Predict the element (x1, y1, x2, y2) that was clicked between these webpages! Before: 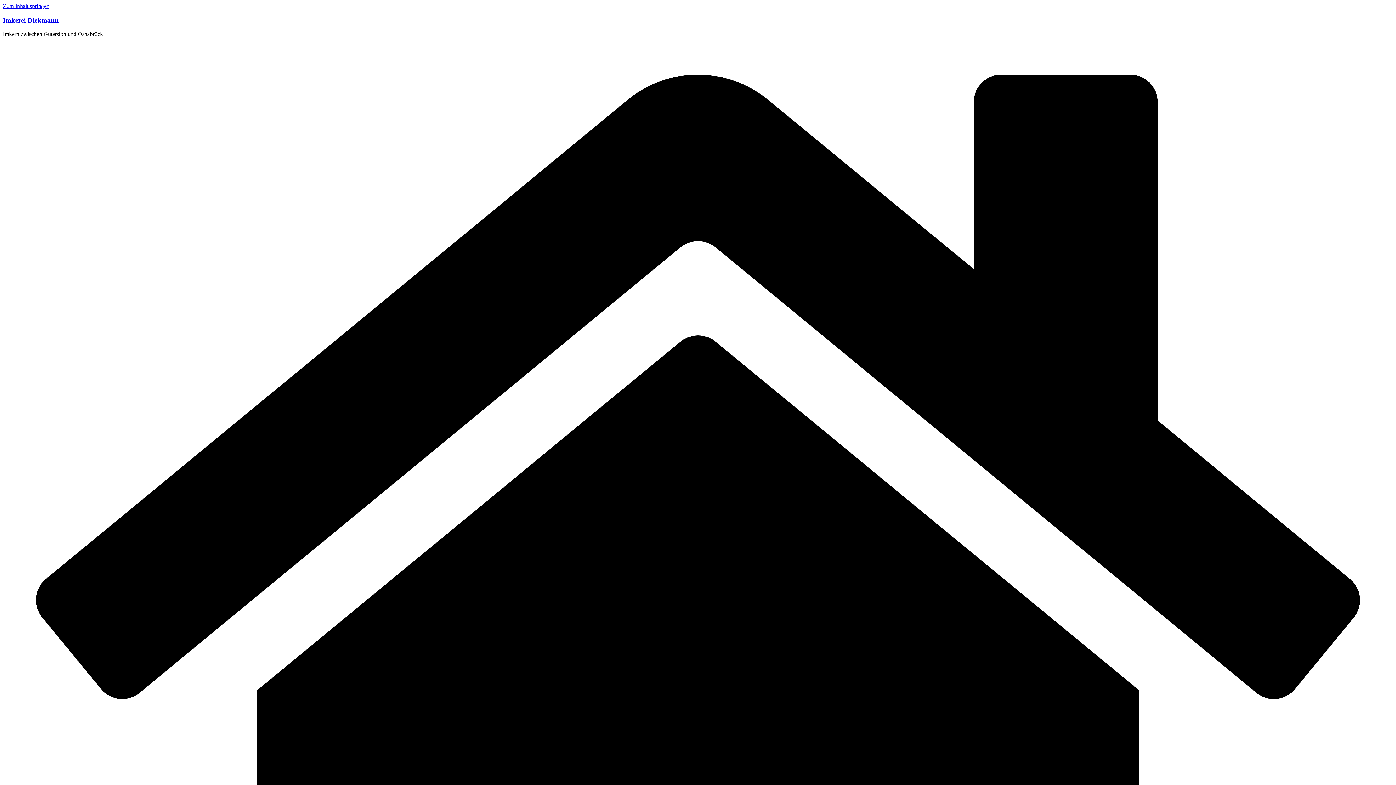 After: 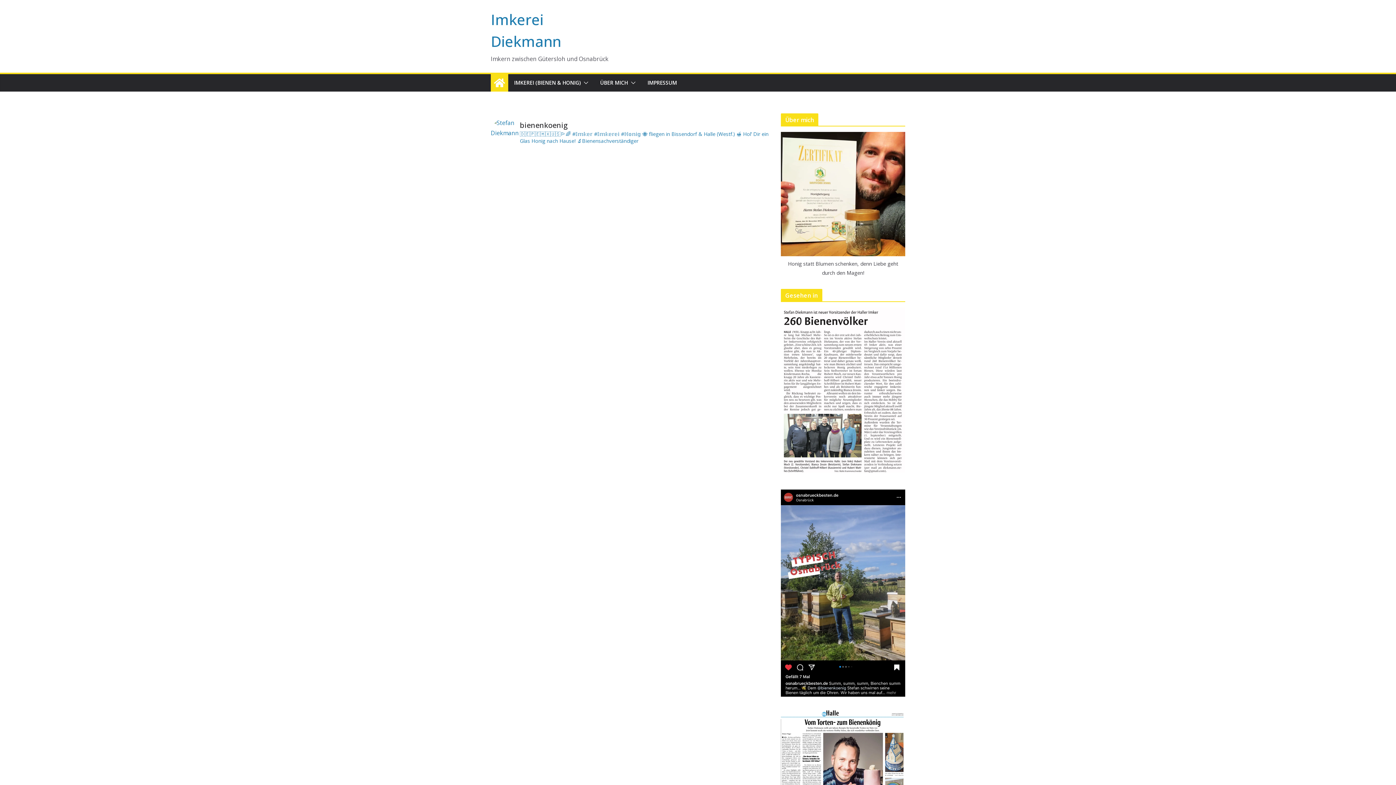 Action: label: Imkerei Diekmann bbox: (2, 16, 58, 23)